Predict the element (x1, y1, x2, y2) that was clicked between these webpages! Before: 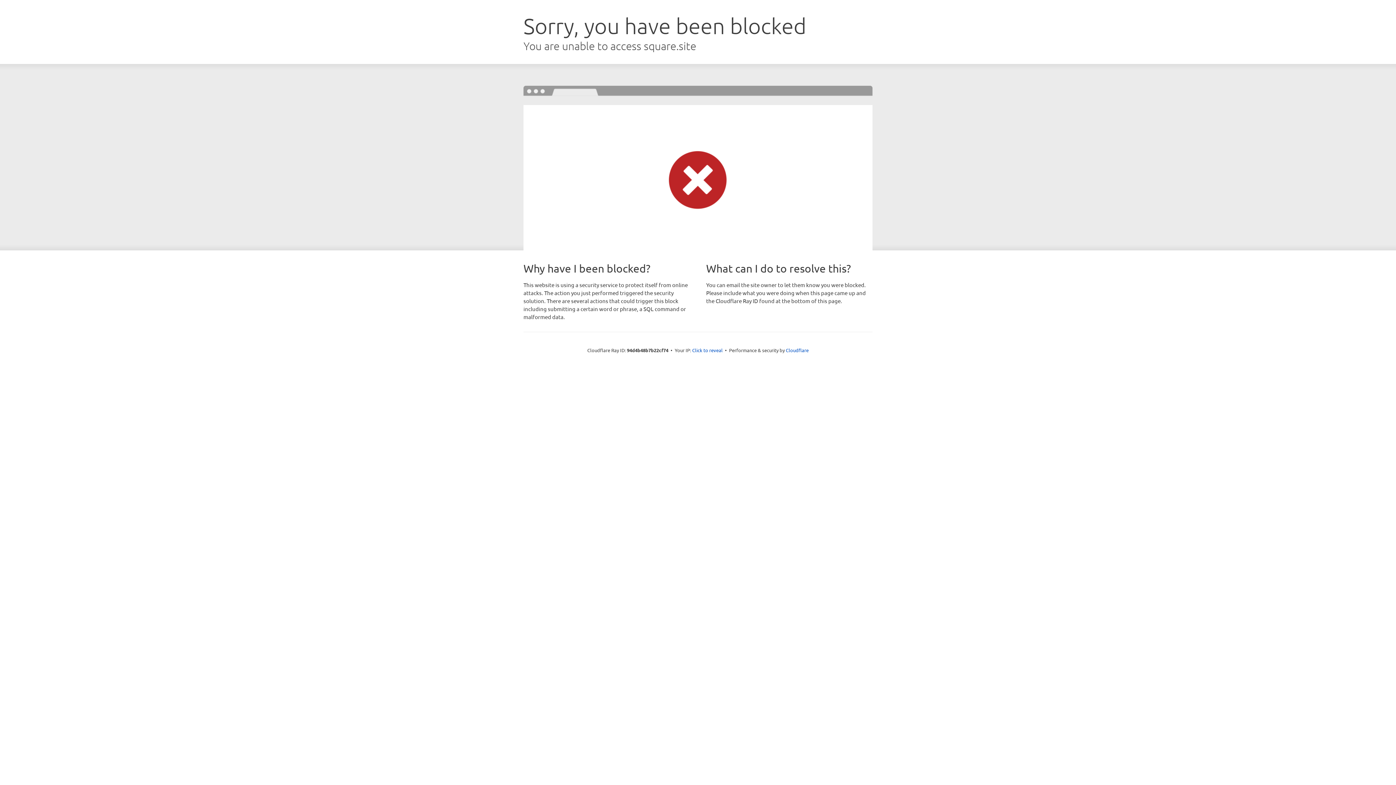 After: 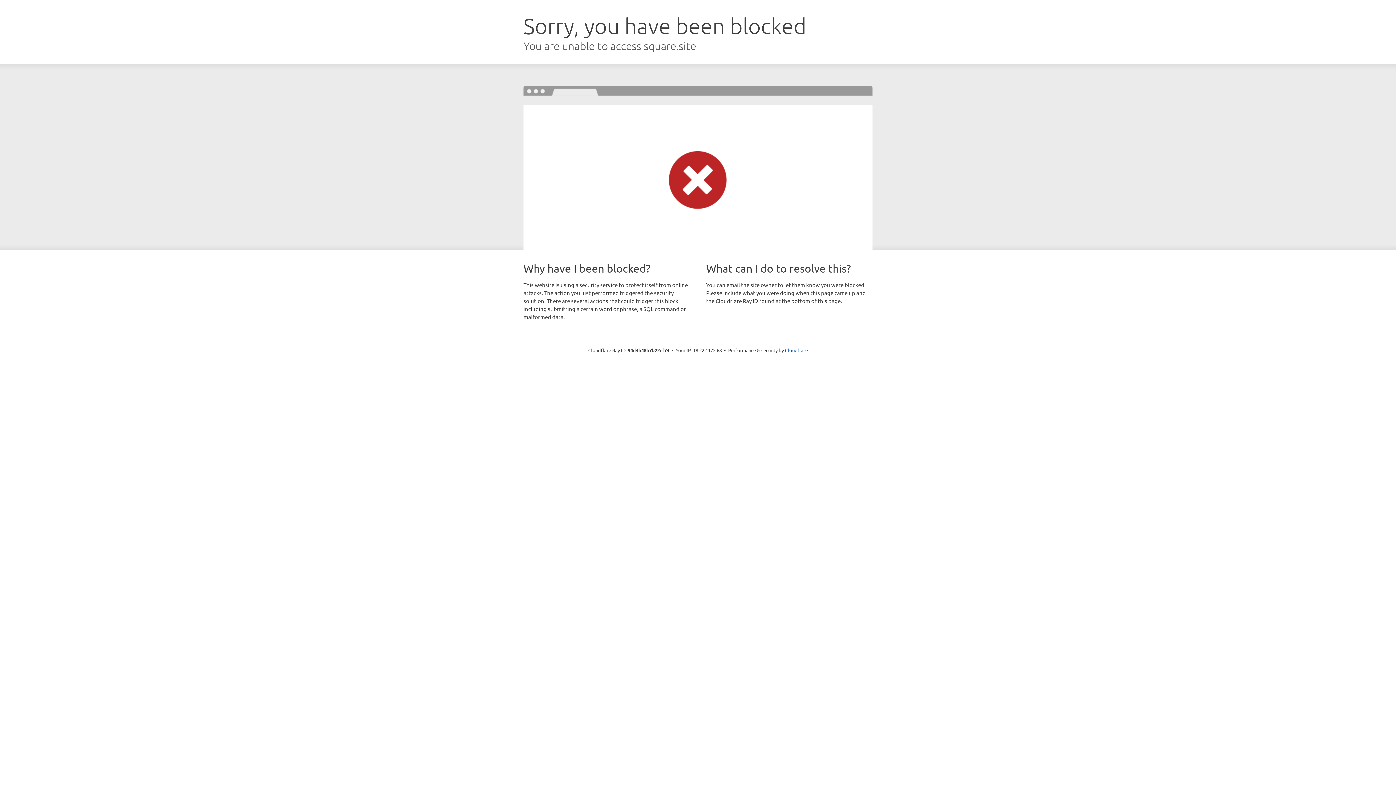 Action: label: Click to reveal bbox: (692, 346, 722, 353)